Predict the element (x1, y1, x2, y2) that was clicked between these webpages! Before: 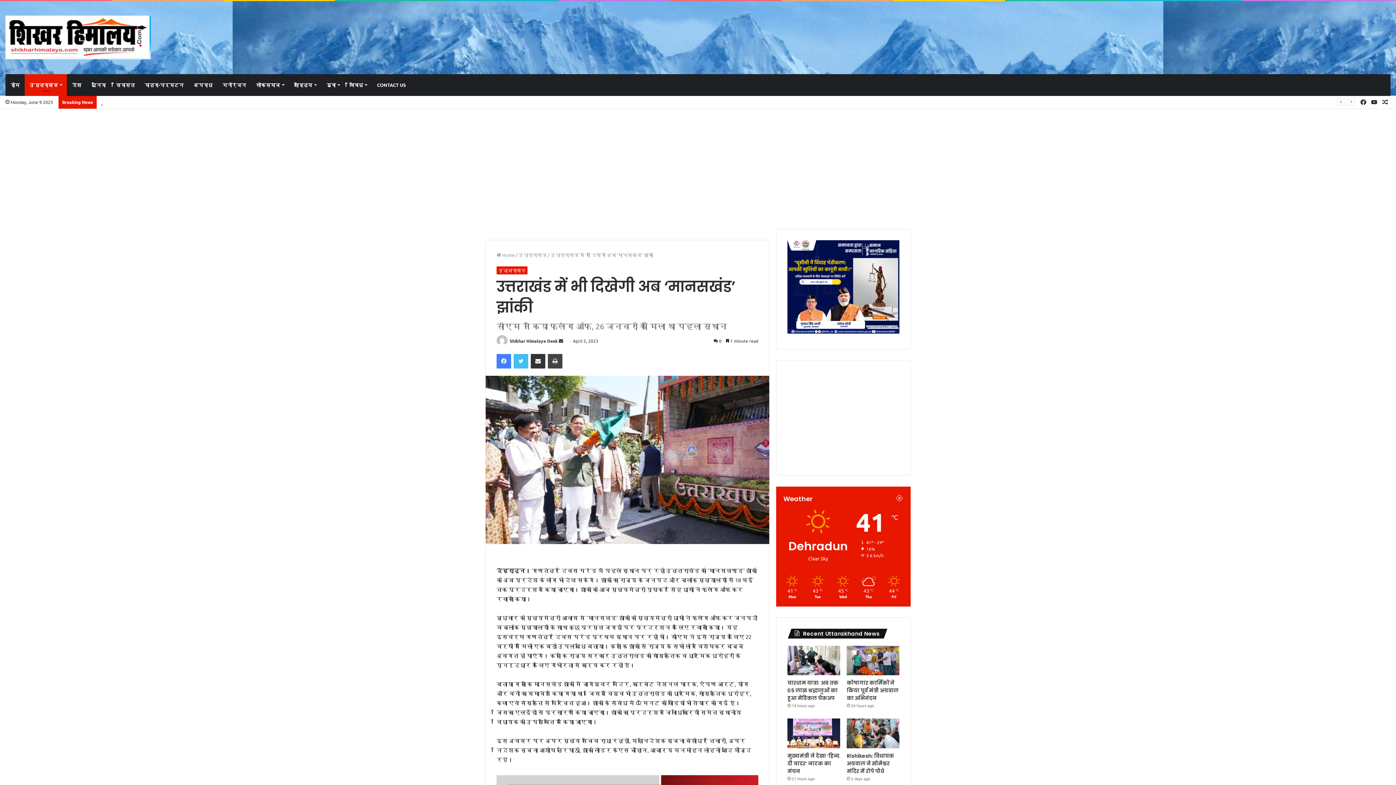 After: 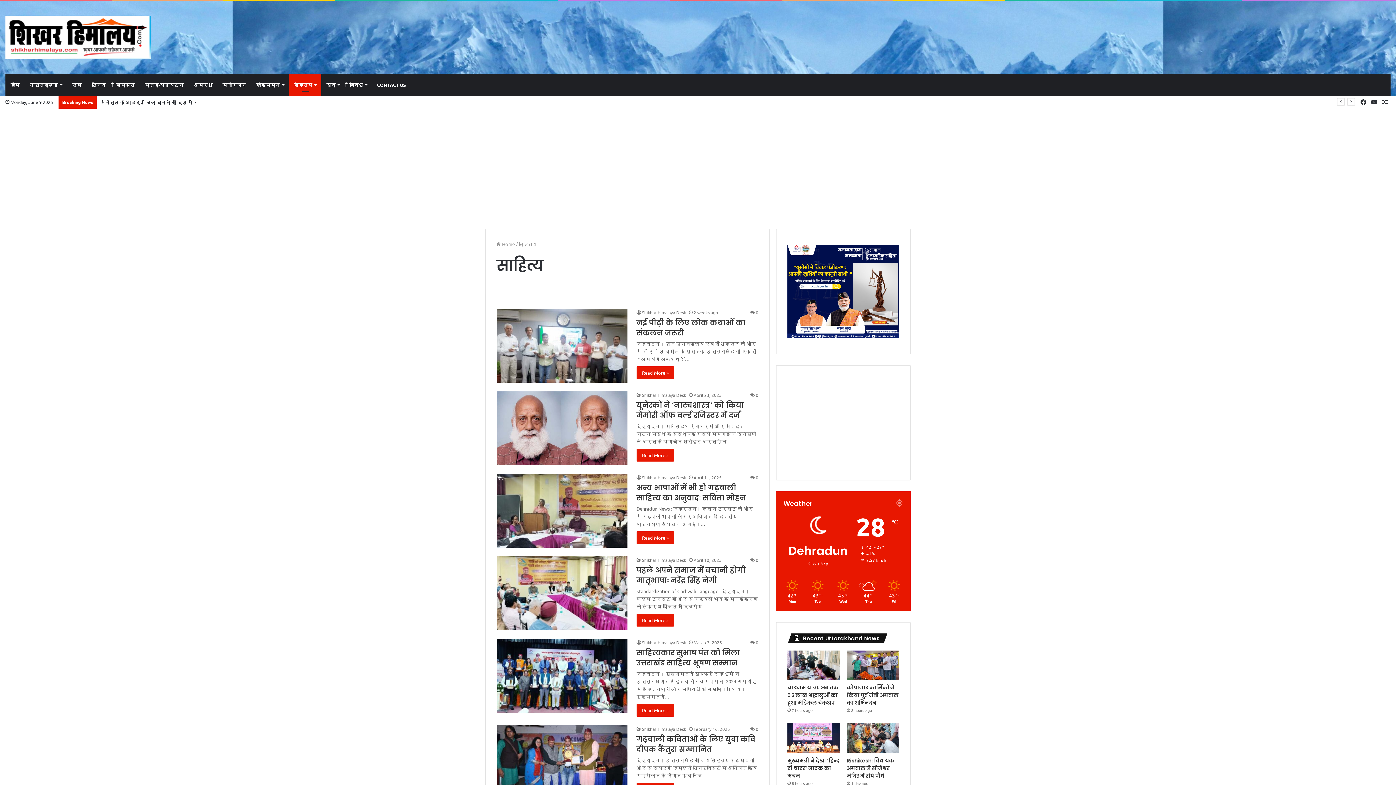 Action: bbox: (289, 74, 321, 96) label: साहित्य